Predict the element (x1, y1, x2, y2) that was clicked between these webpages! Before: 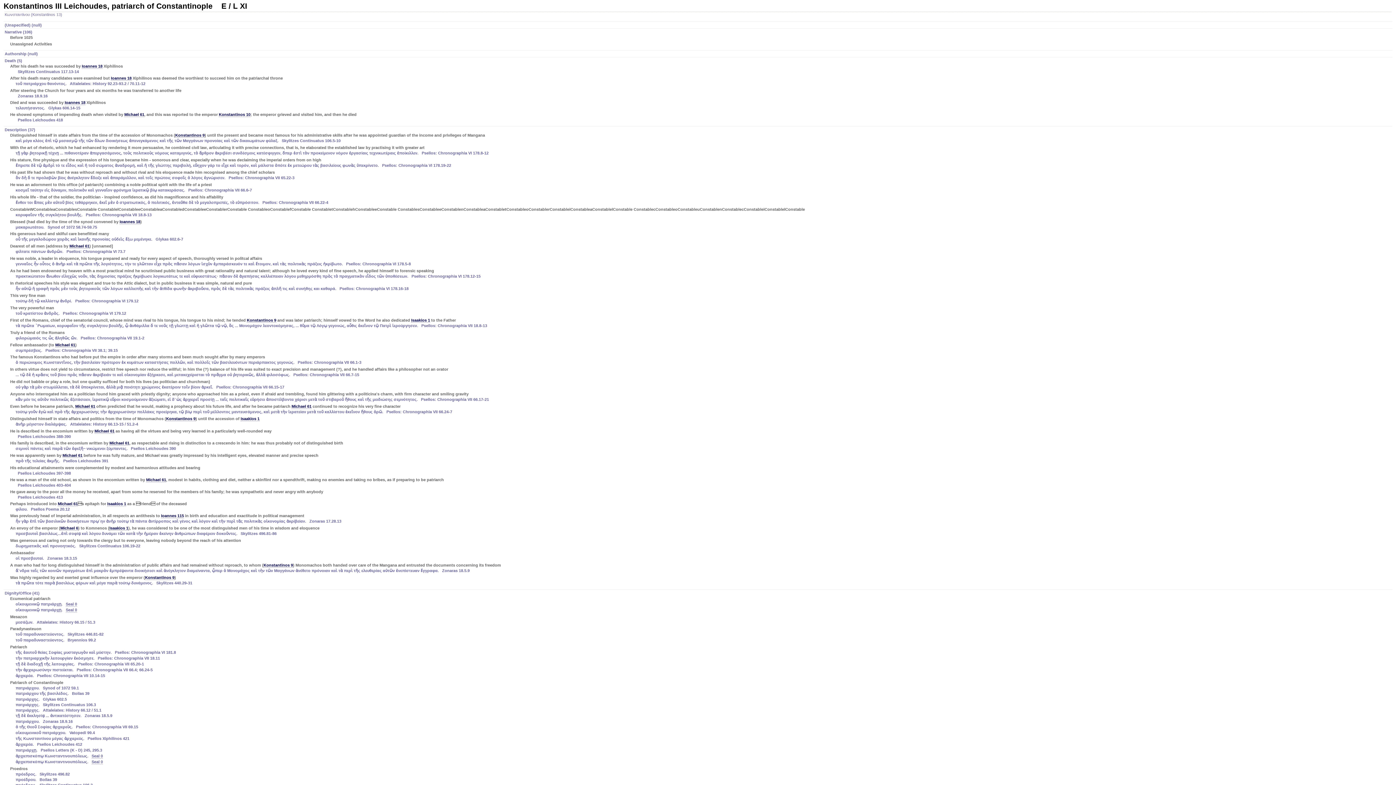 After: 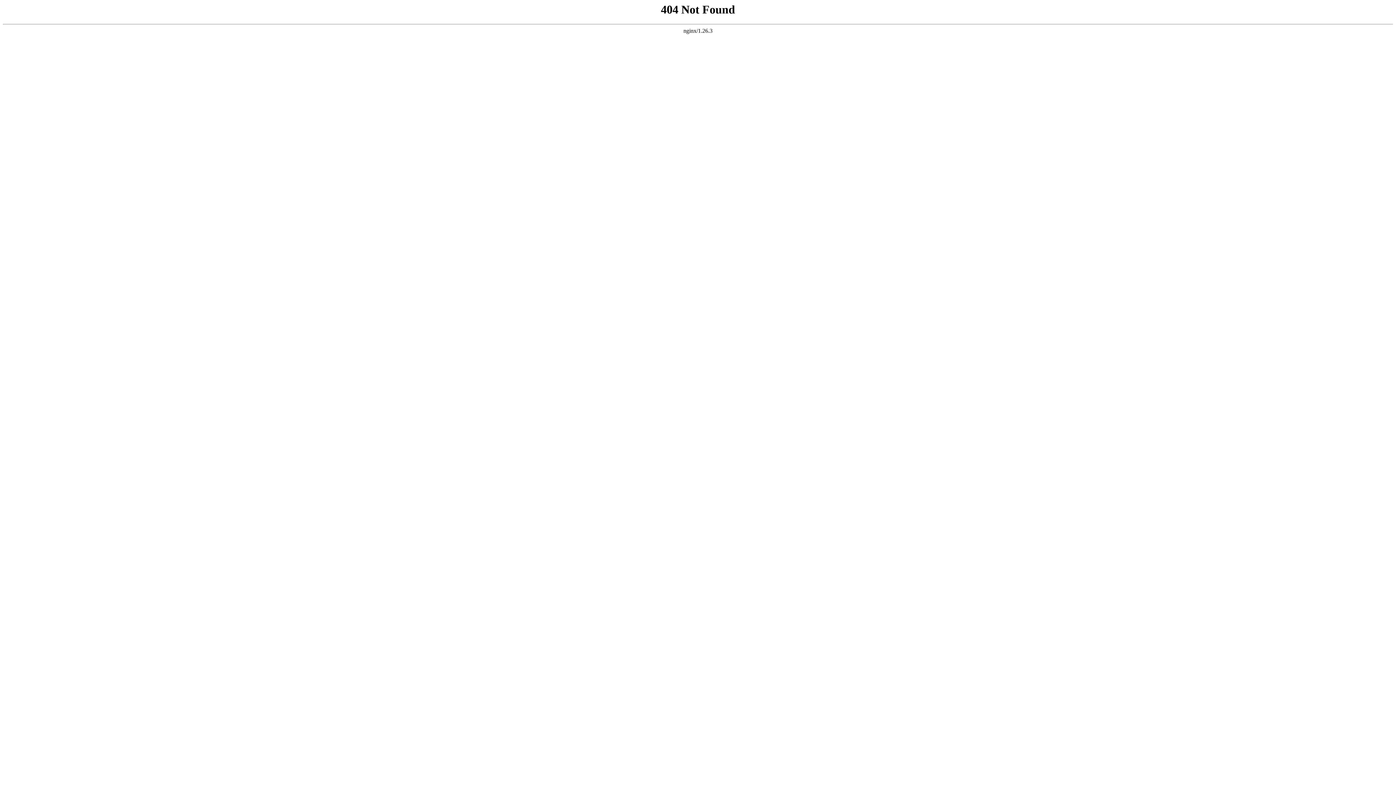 Action: bbox: (411, 318, 430, 322) label: Isaakios 1